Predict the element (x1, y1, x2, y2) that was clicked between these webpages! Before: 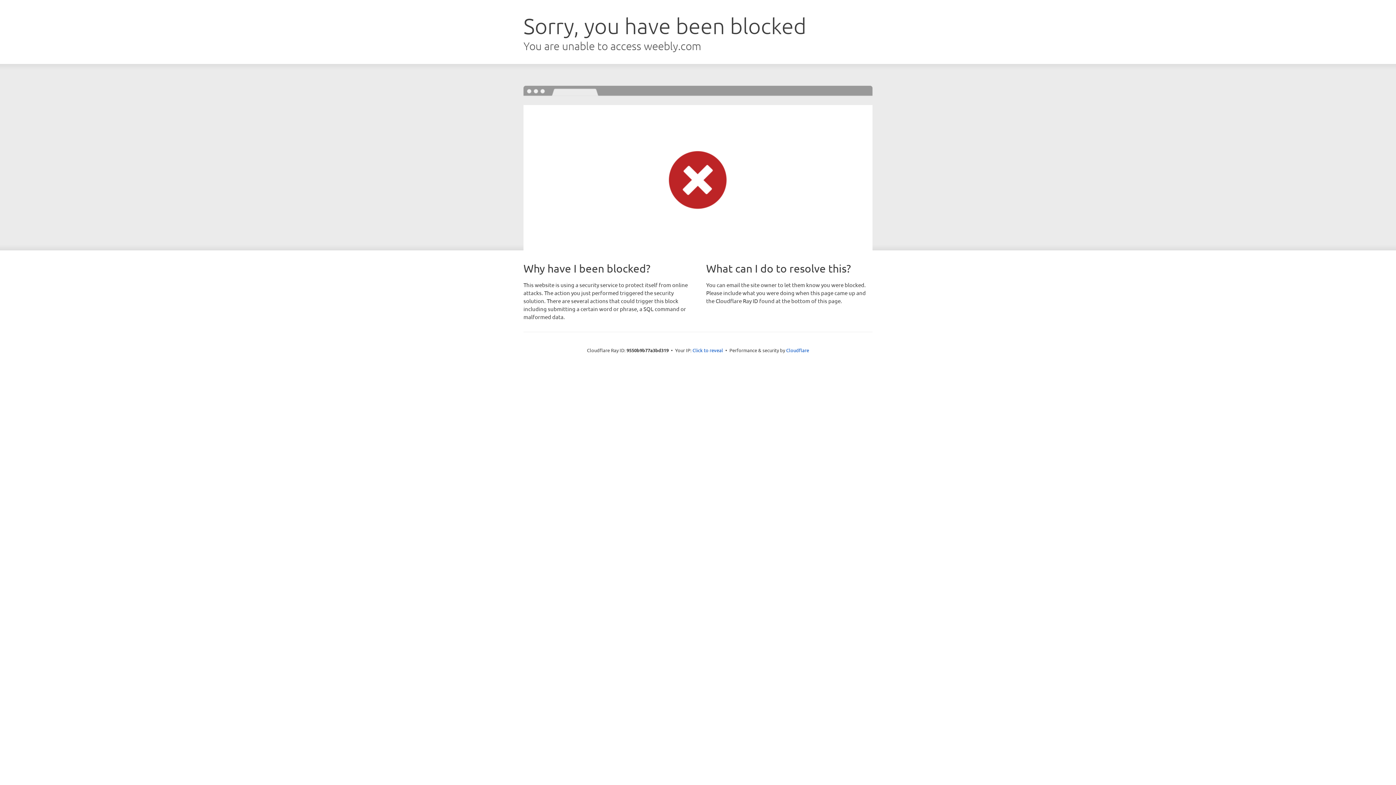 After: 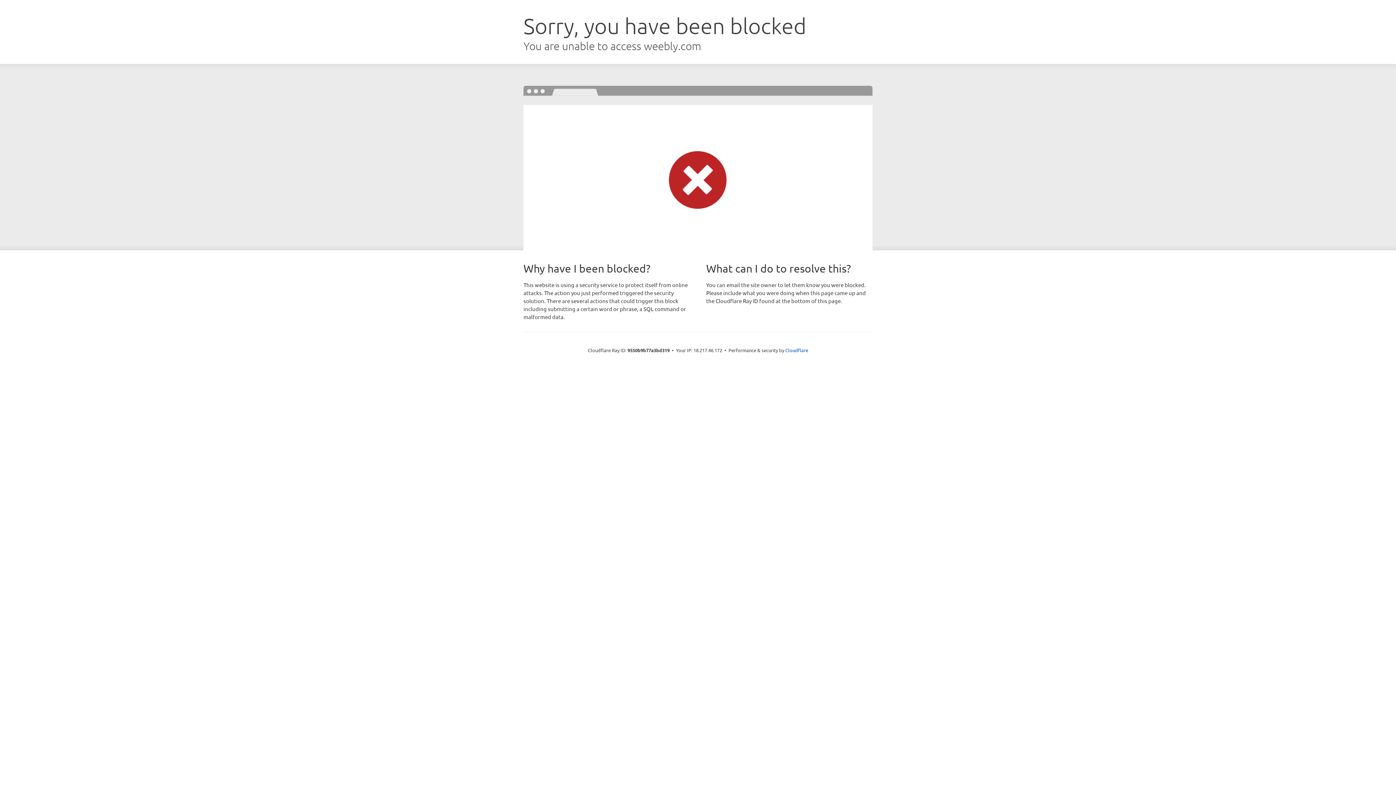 Action: bbox: (692, 346, 723, 353) label: Click to reveal